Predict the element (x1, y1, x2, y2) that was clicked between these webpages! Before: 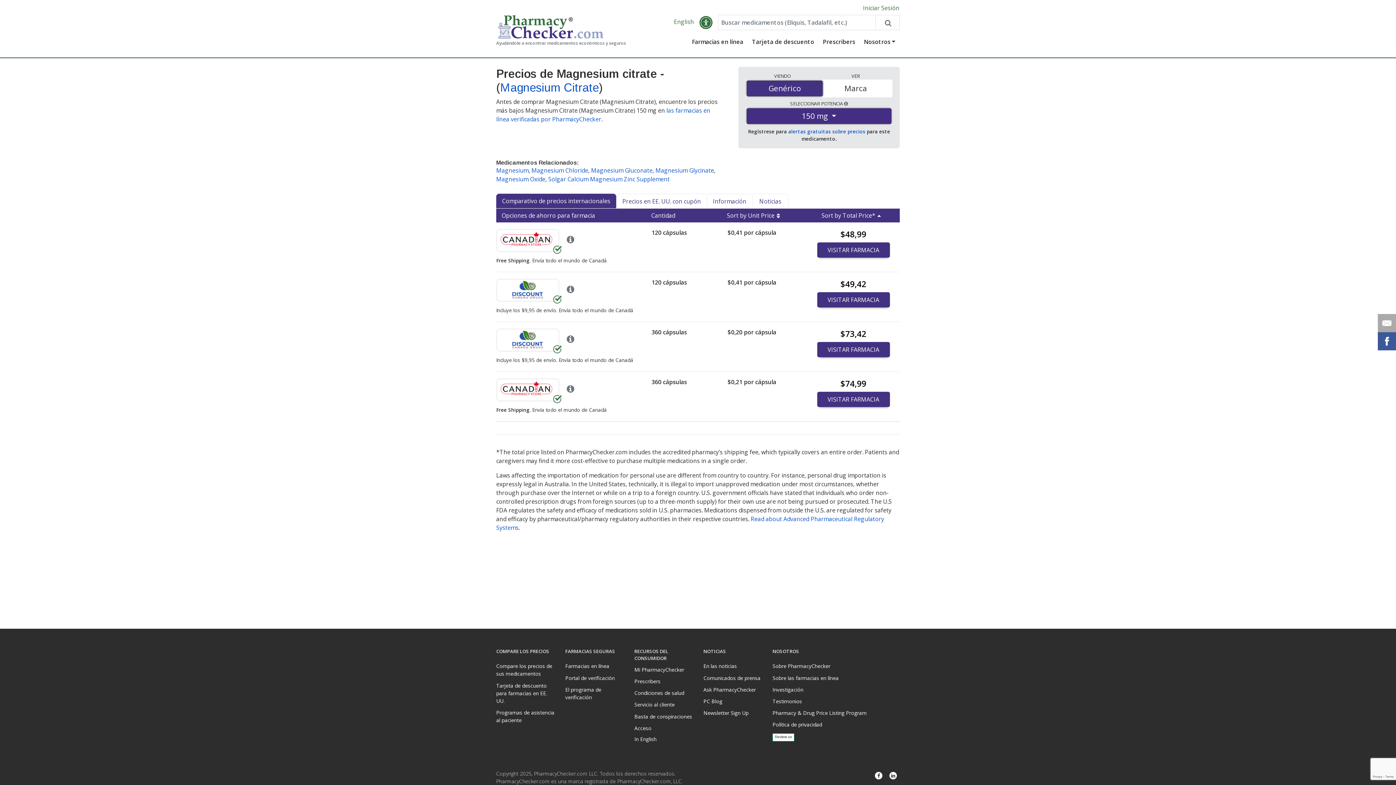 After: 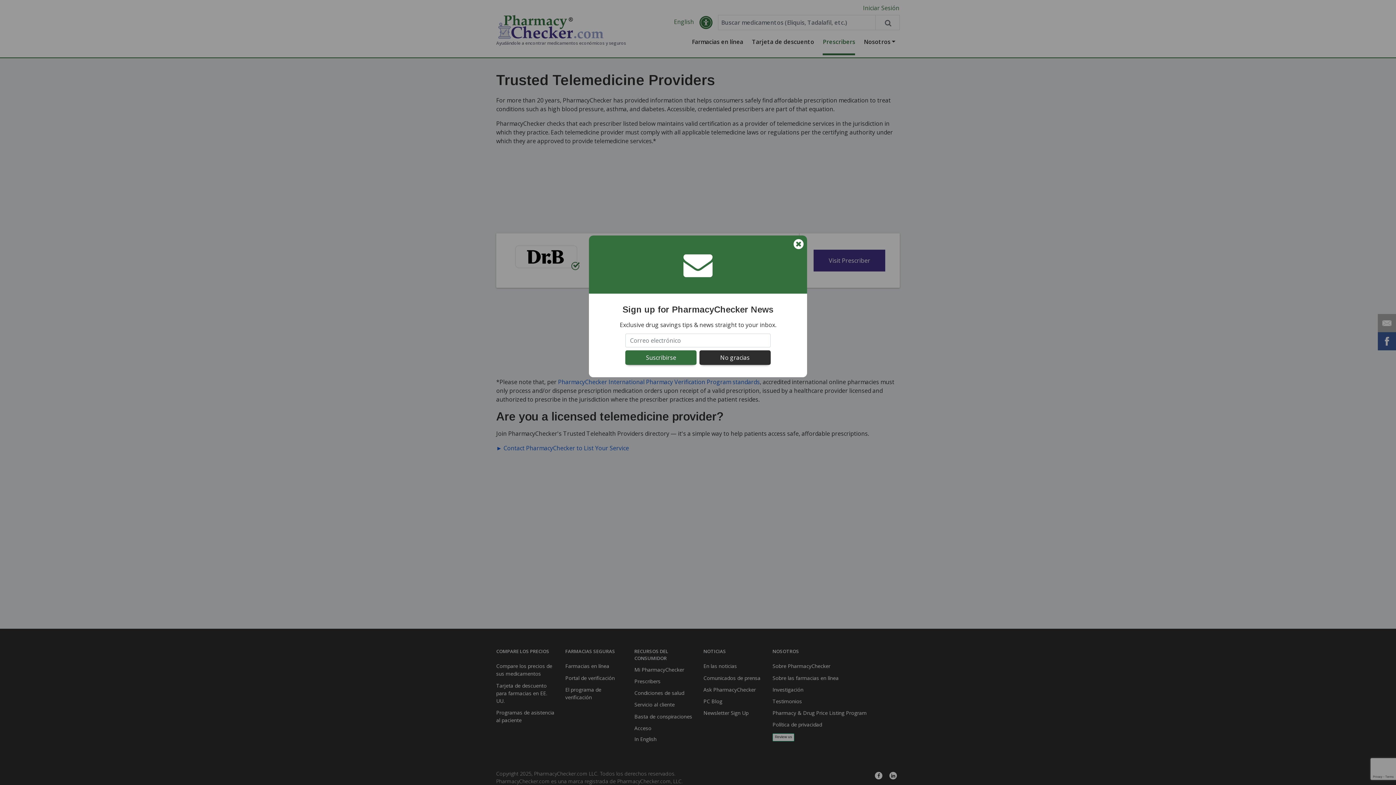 Action: label: Prescribers bbox: (634, 675, 692, 687)